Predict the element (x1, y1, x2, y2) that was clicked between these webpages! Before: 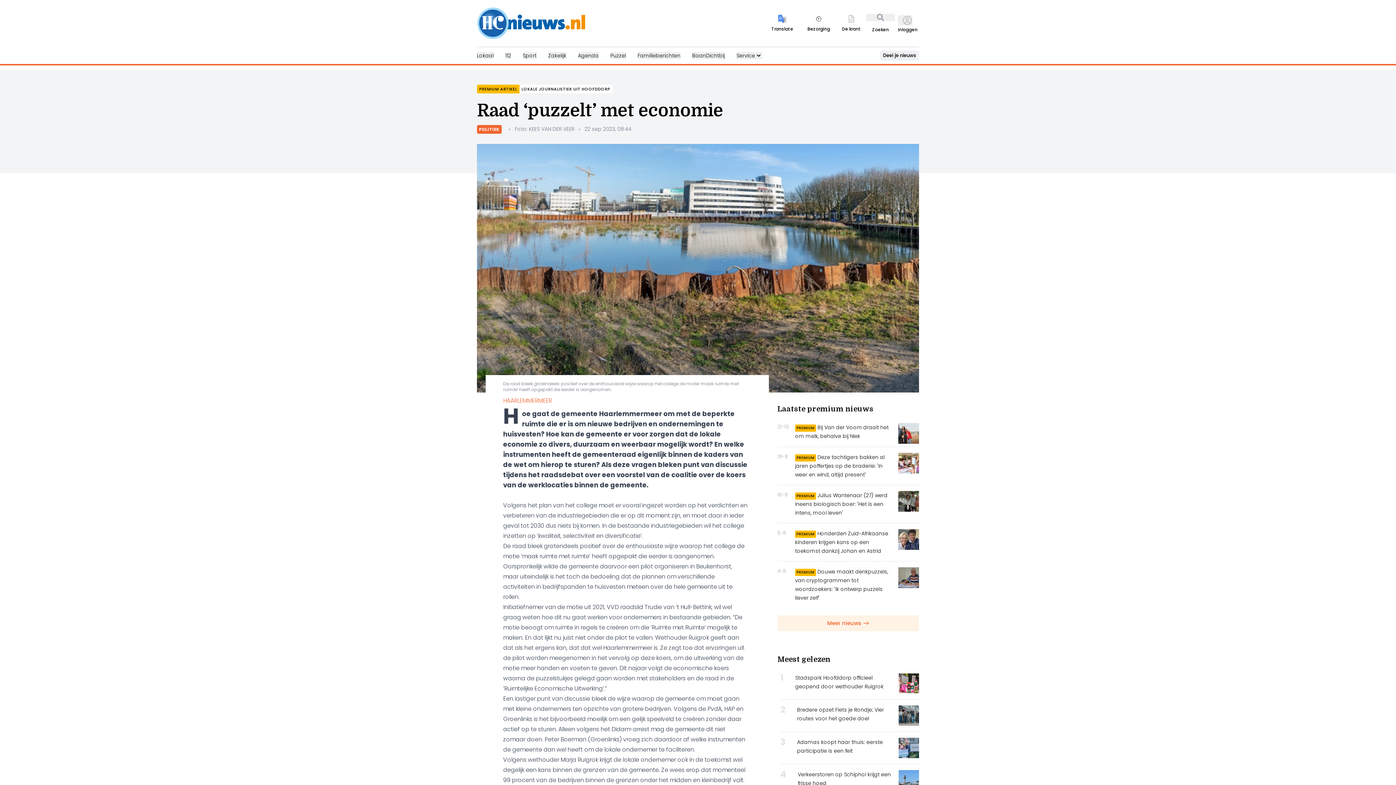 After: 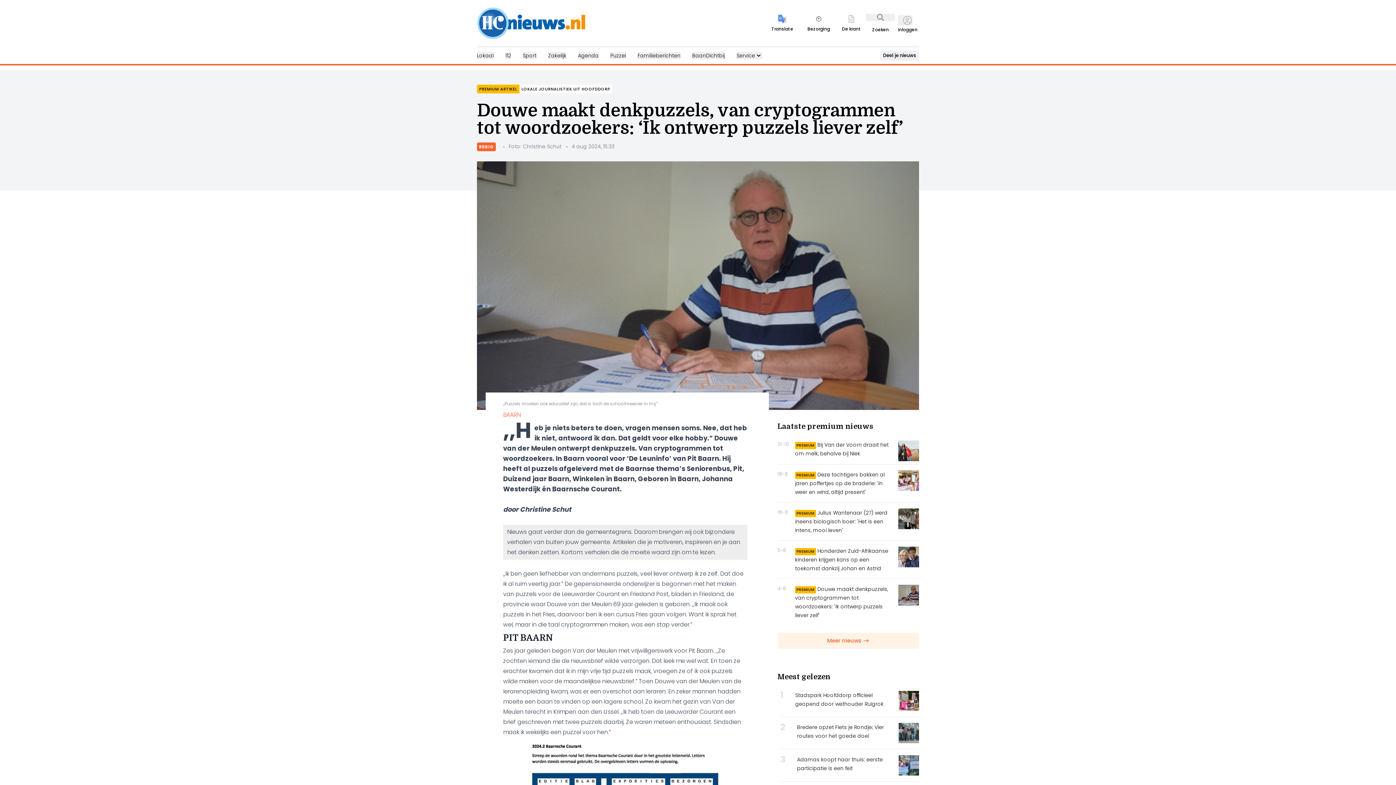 Action: bbox: (777, 564, 919, 608) label: 4-8
PREMIUM Douwe maakt denkpuzzels, van cryptogrammen tot woordzoekers: 'Ik ontwerp puzzels liever zelf'